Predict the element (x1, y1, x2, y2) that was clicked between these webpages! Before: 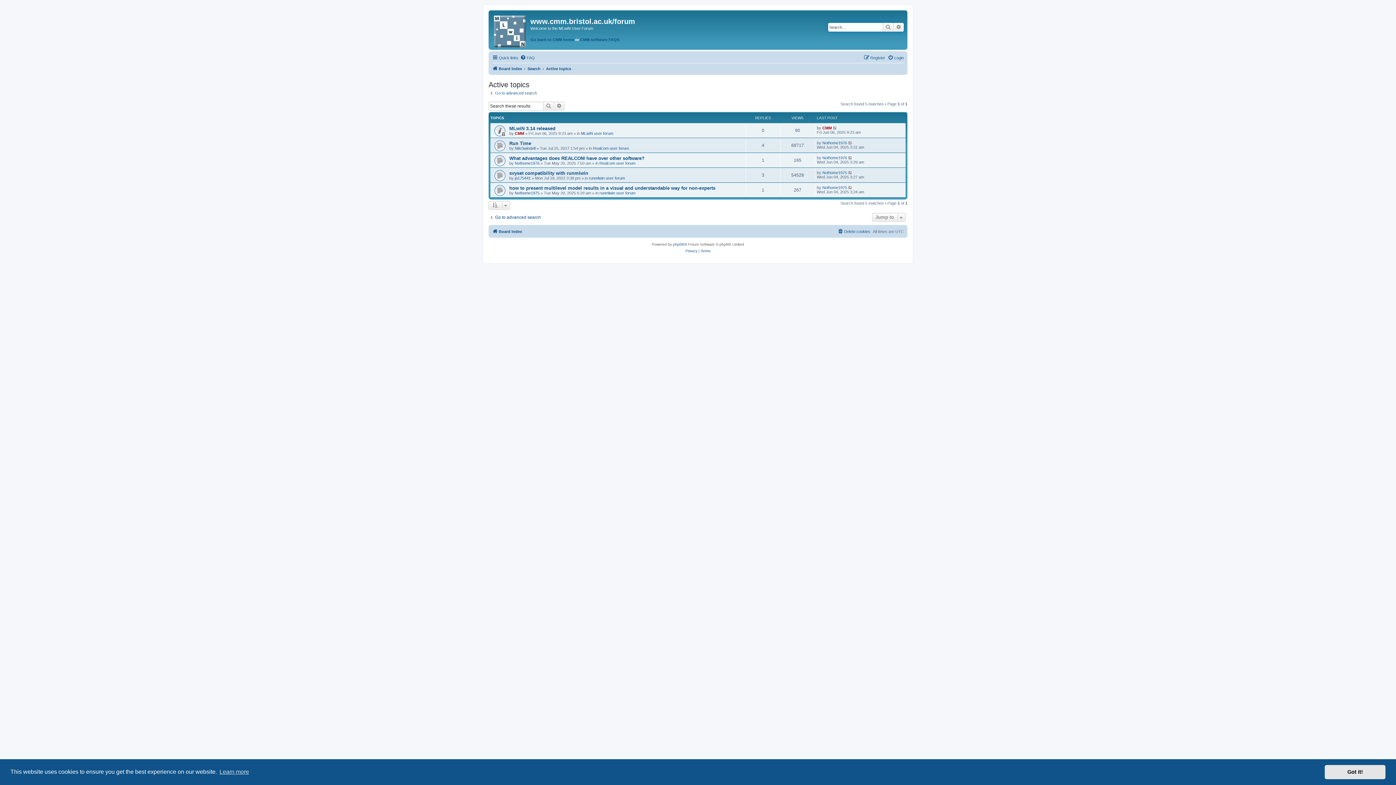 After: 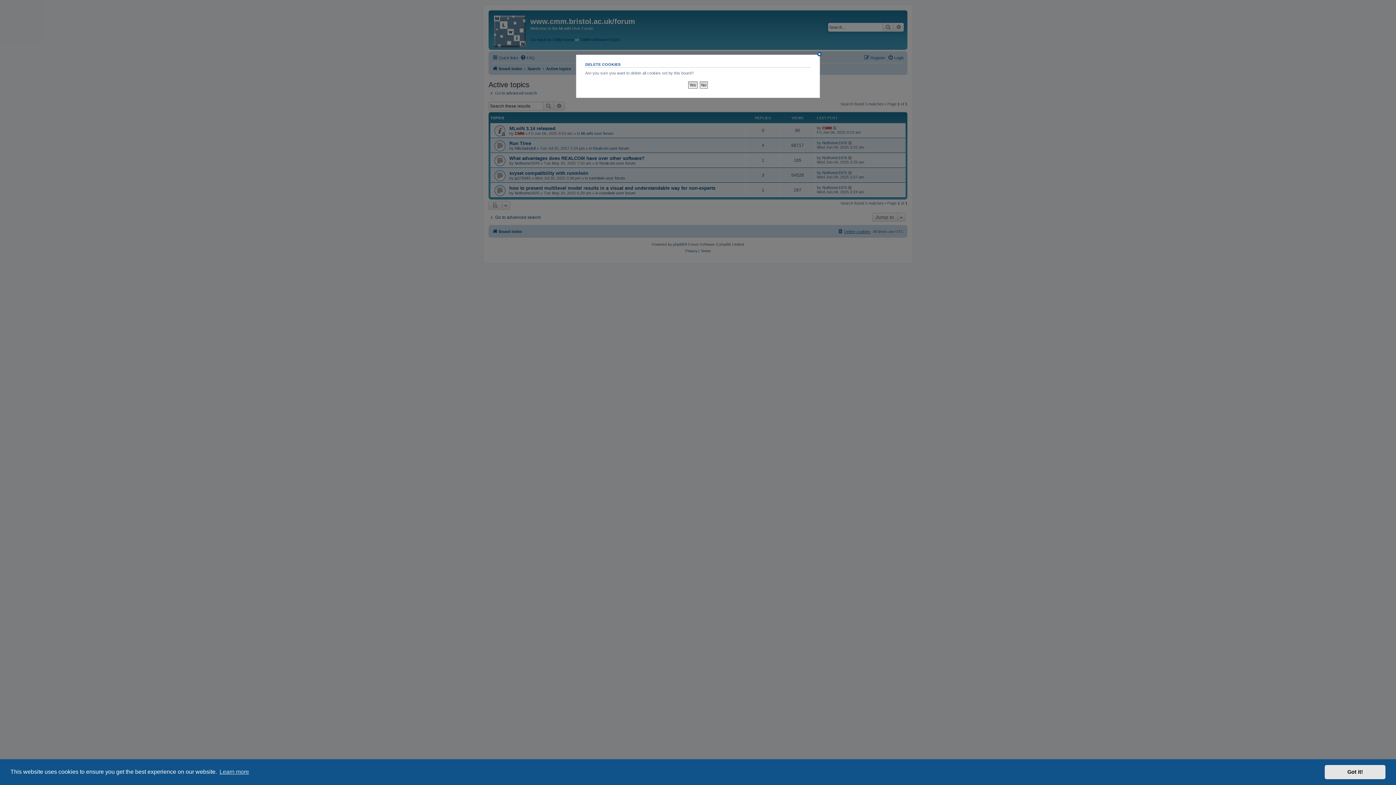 Action: bbox: (837, 227, 870, 235) label: Delete cookies